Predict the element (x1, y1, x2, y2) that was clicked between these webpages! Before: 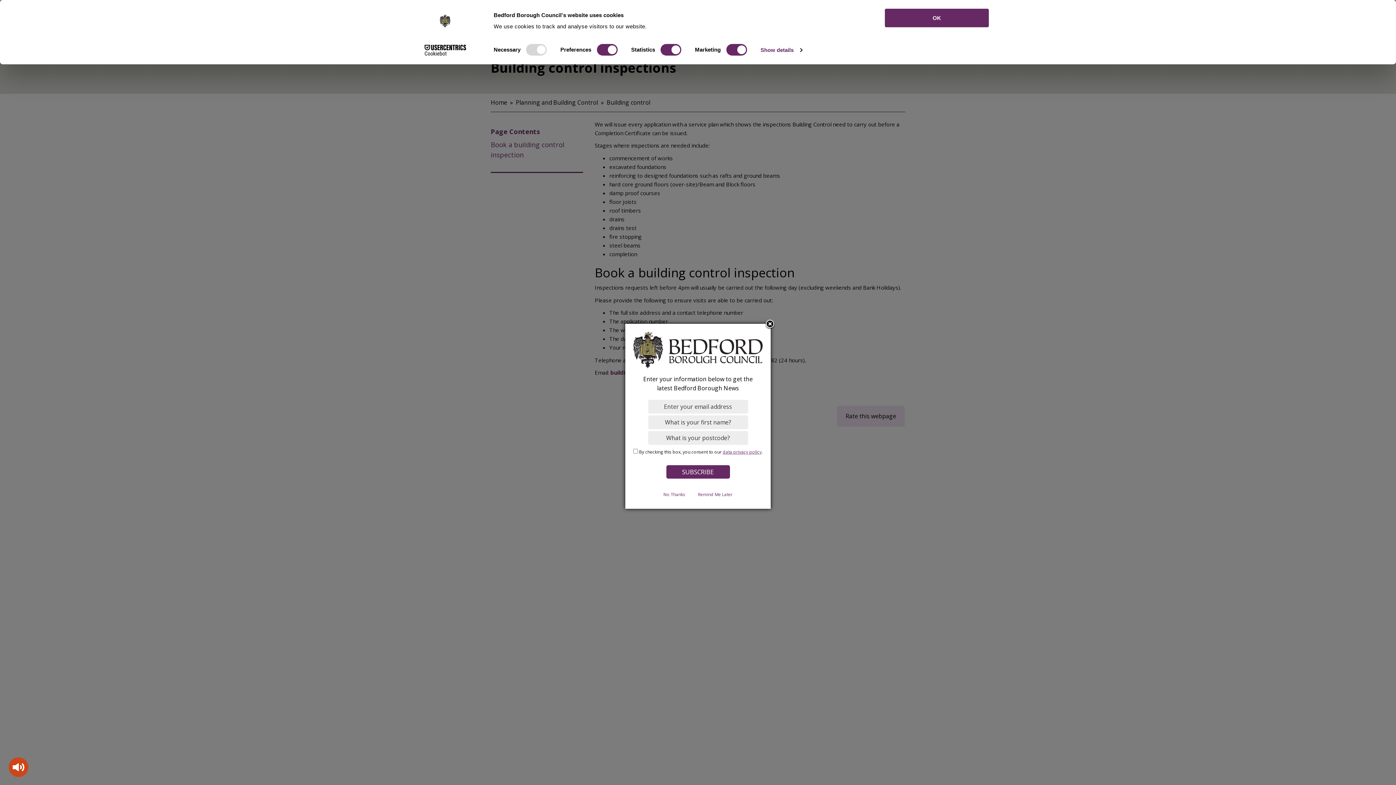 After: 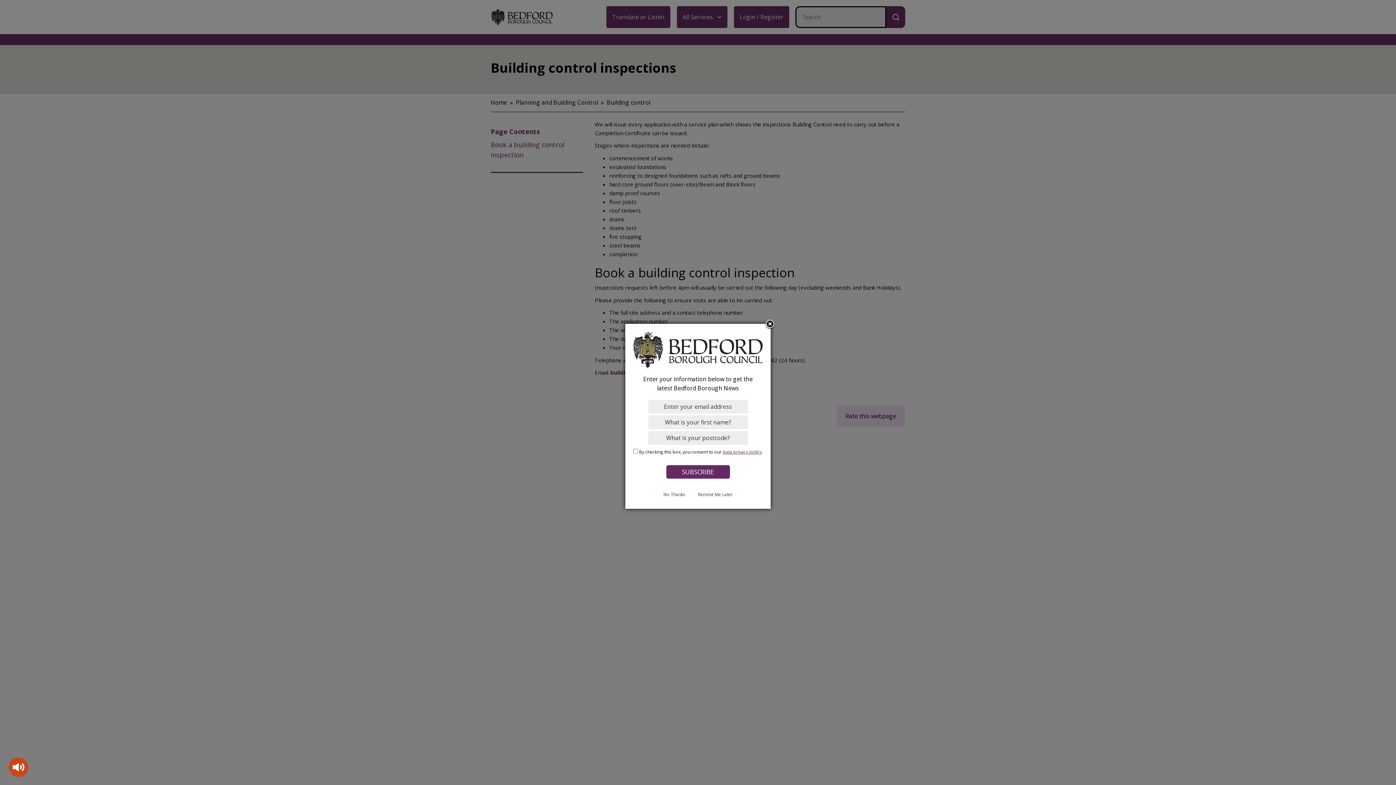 Action: bbox: (885, 8, 989, 27) label: OK